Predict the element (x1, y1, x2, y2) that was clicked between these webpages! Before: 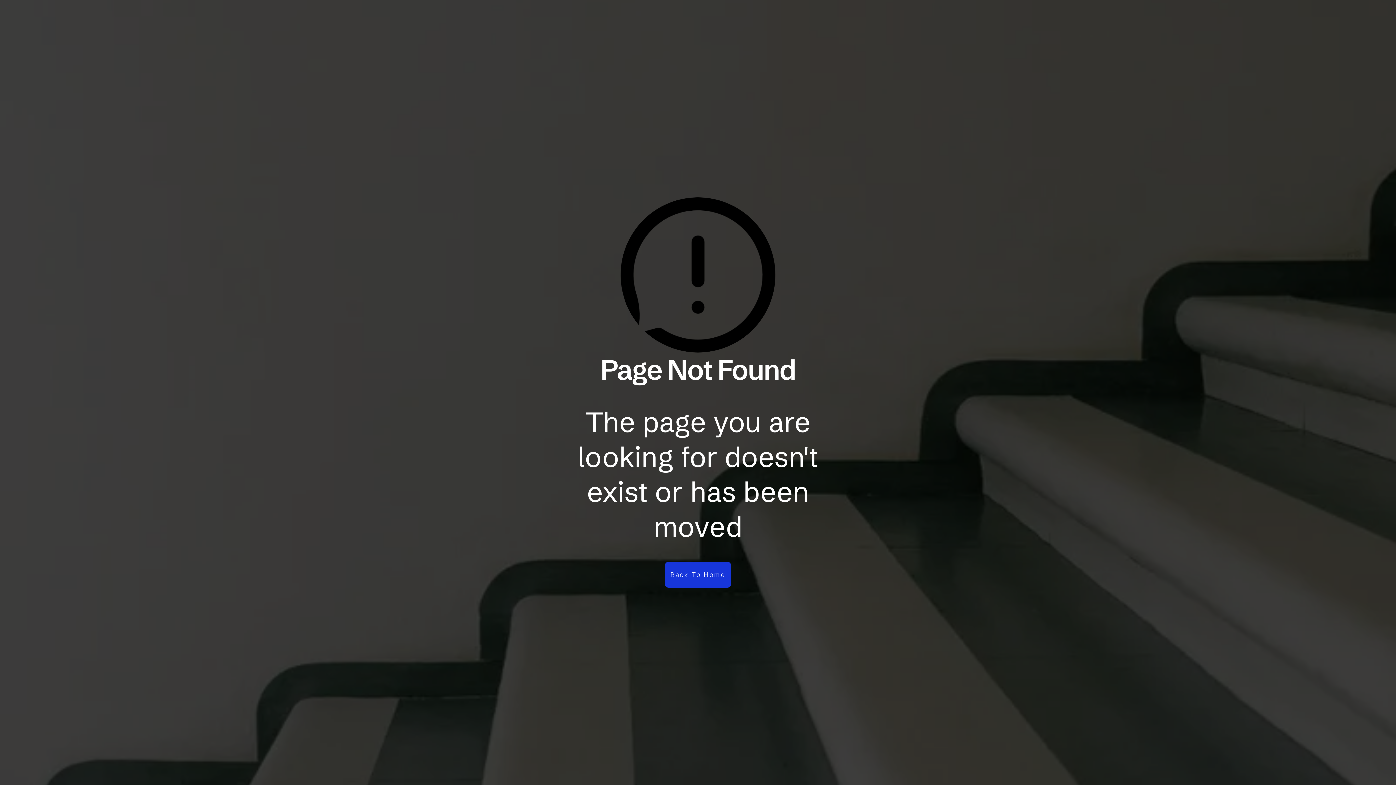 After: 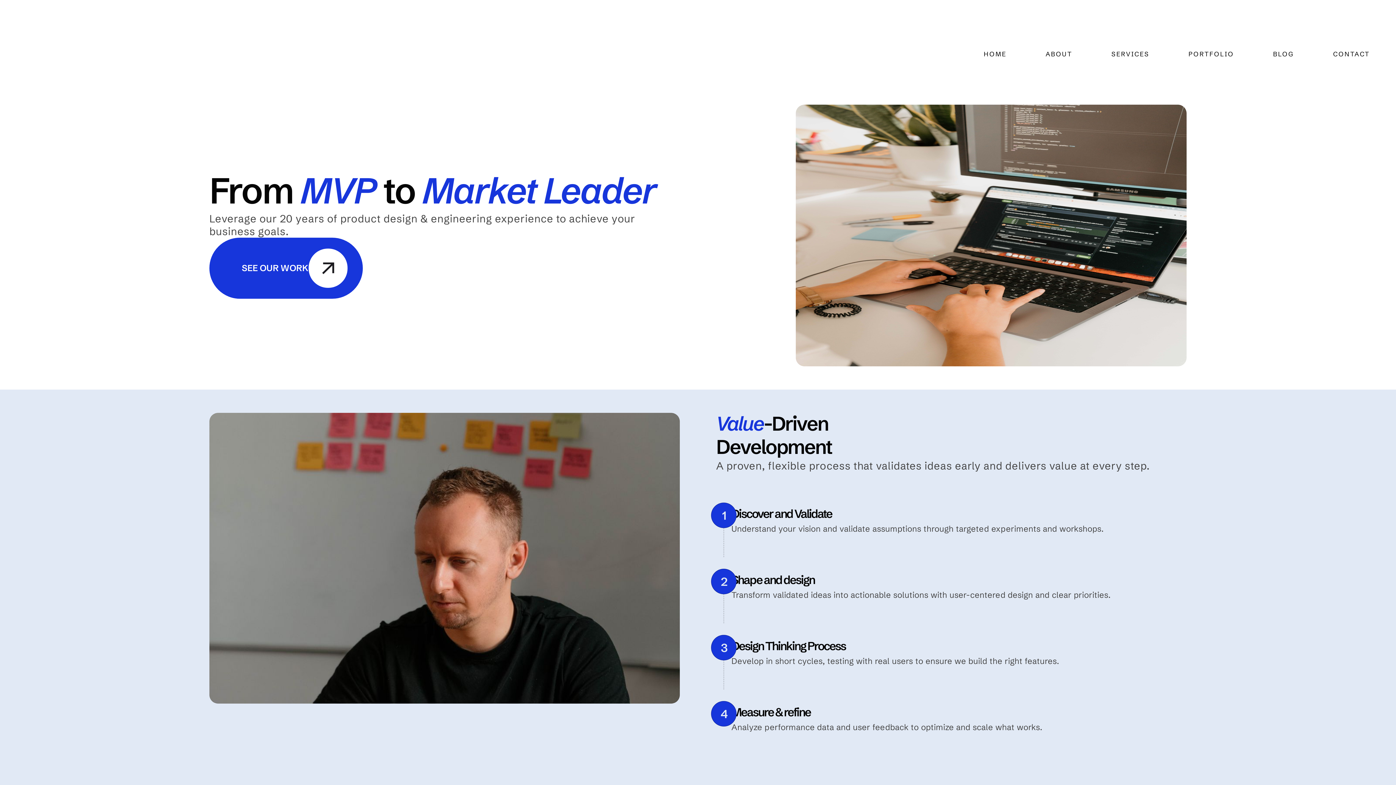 Action: label: Back To Home bbox: (665, 562, 731, 587)